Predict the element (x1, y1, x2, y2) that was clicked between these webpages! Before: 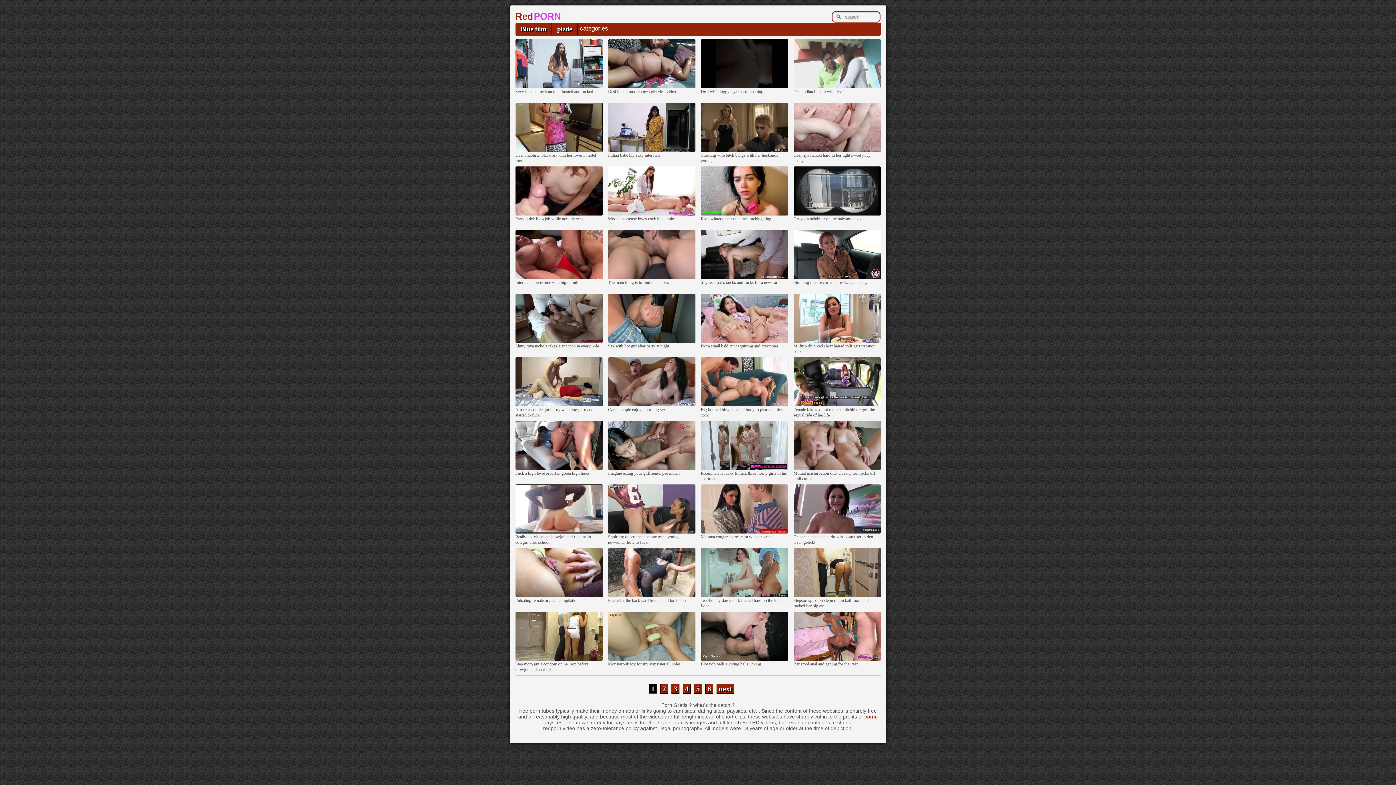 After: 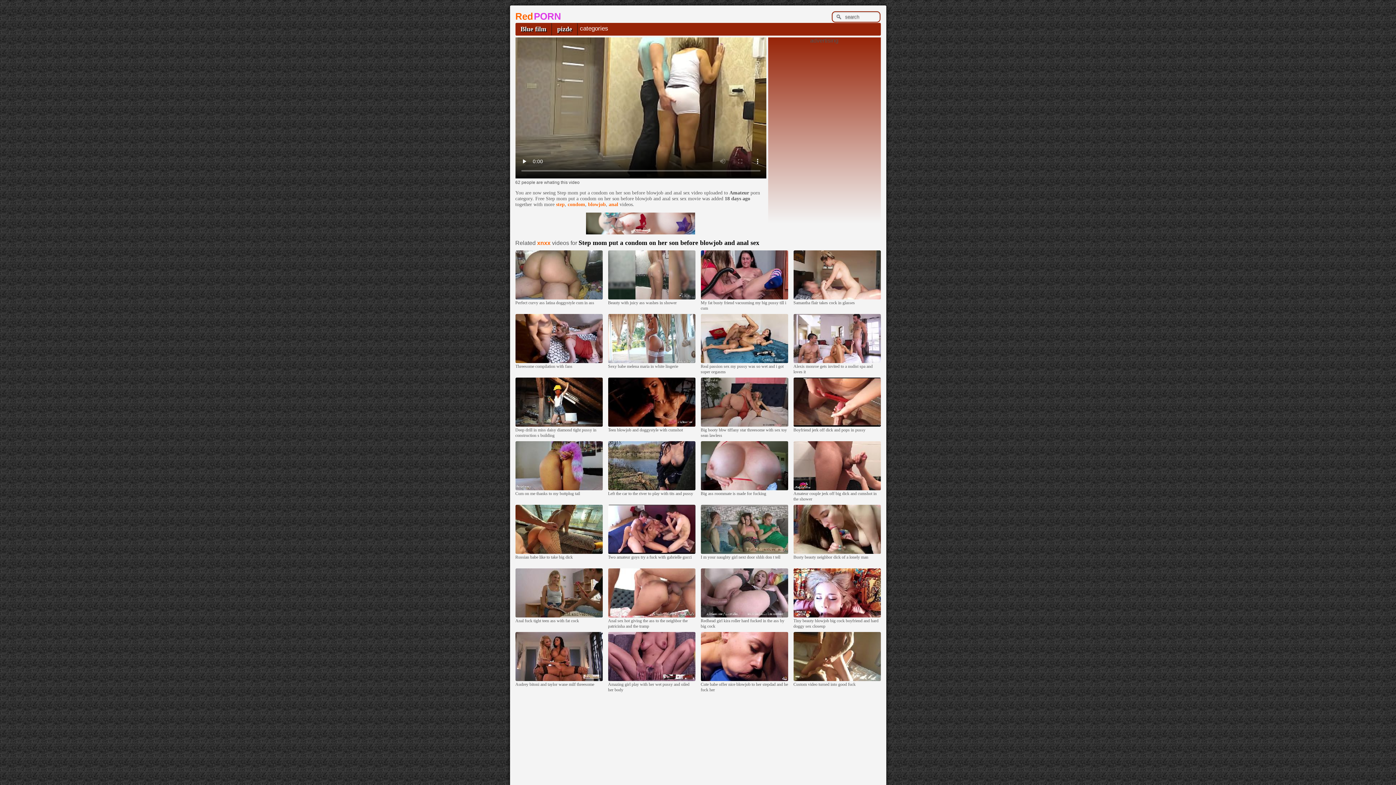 Action: bbox: (515, 657, 602, 661)